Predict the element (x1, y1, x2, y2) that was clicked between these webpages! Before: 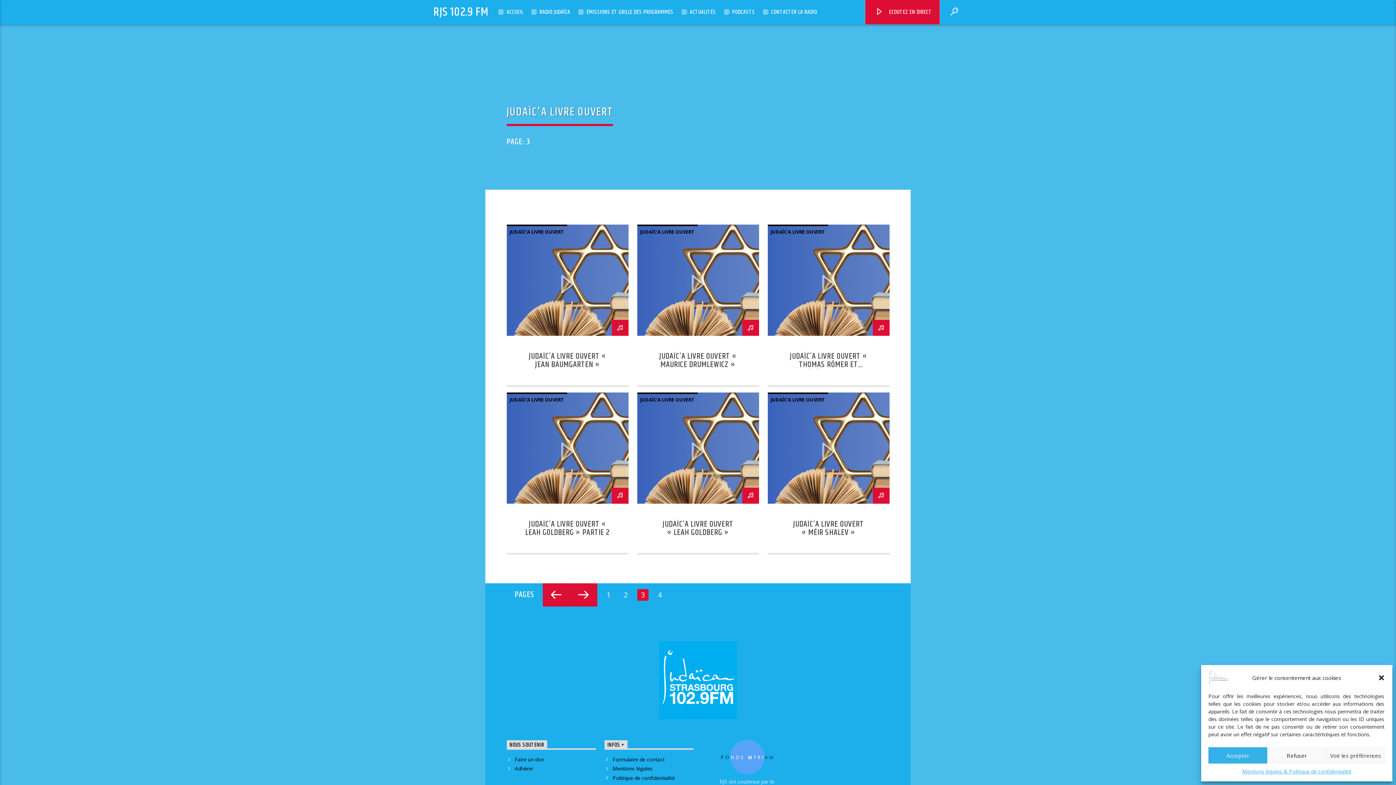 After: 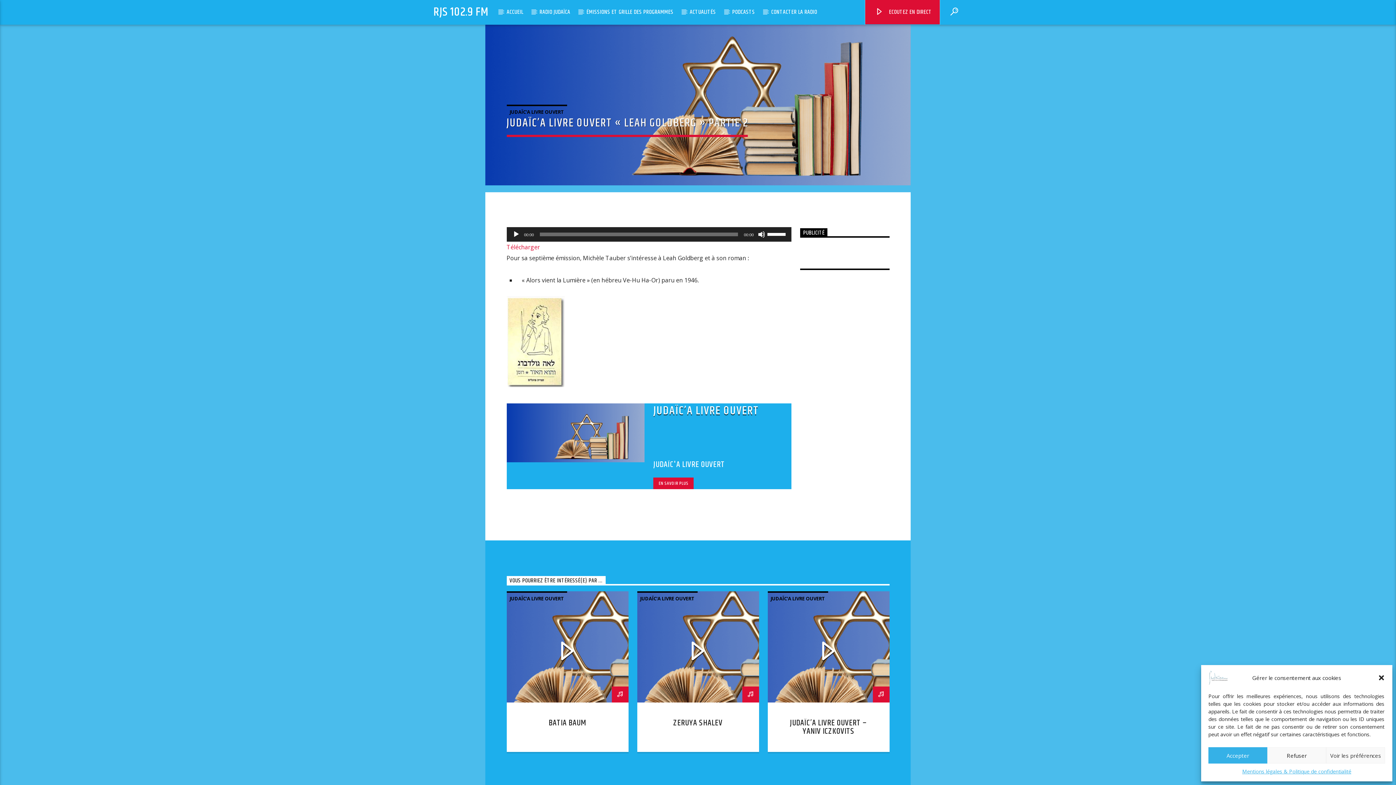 Action: label: JUDAÏC’A LIVRE OUVERT « LEAH GOLDBERG » PARTIE 2 bbox: (525, 518, 609, 539)